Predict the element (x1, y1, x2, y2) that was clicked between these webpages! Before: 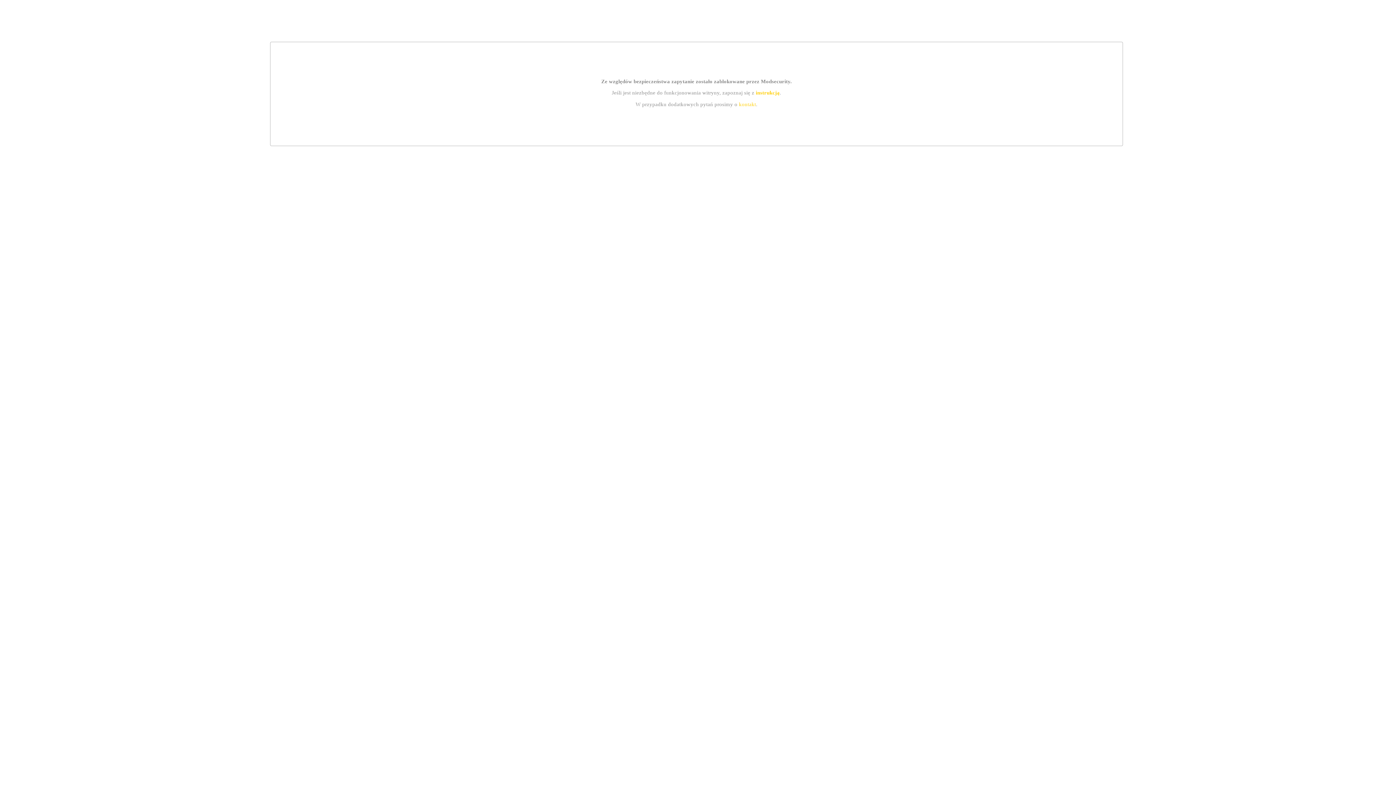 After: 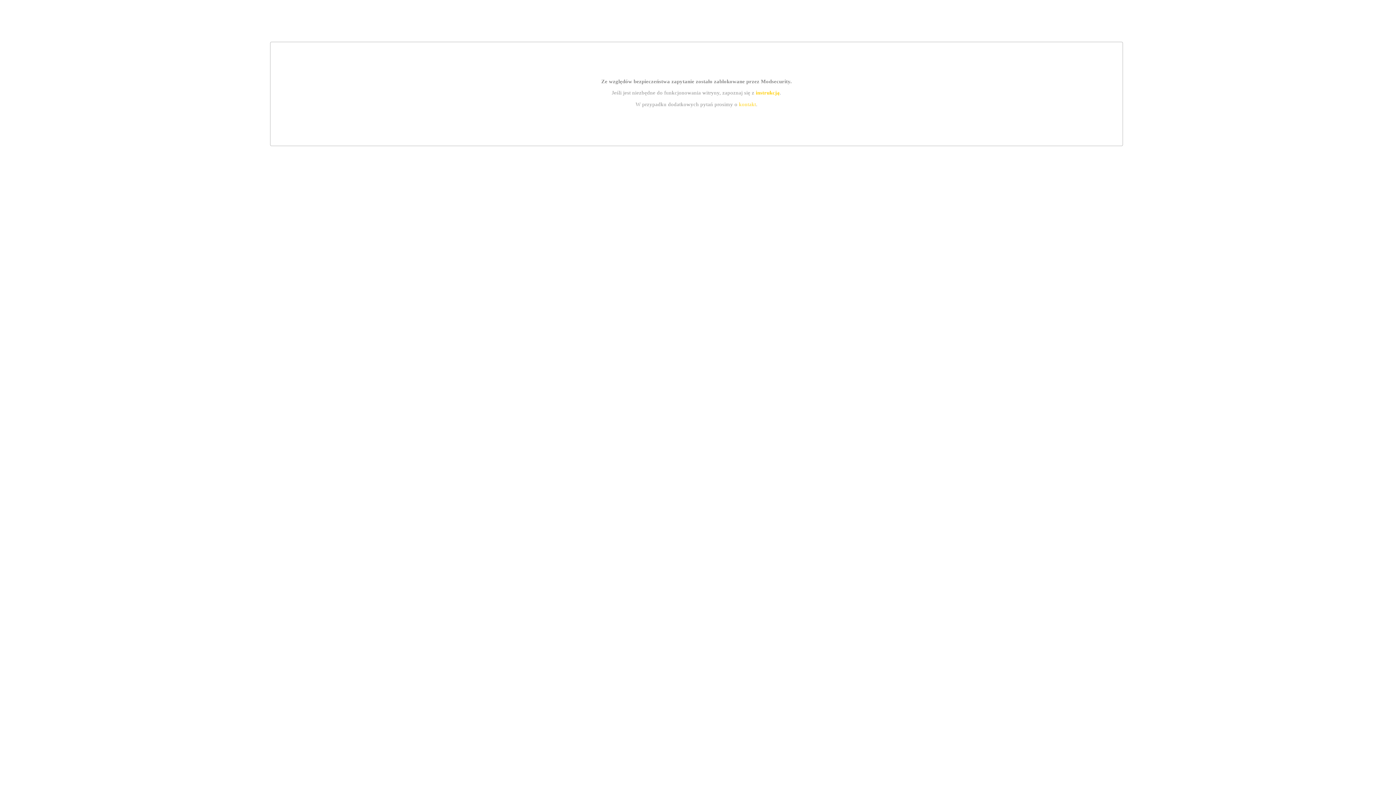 Action: bbox: (739, 101, 756, 107) label: kontakt